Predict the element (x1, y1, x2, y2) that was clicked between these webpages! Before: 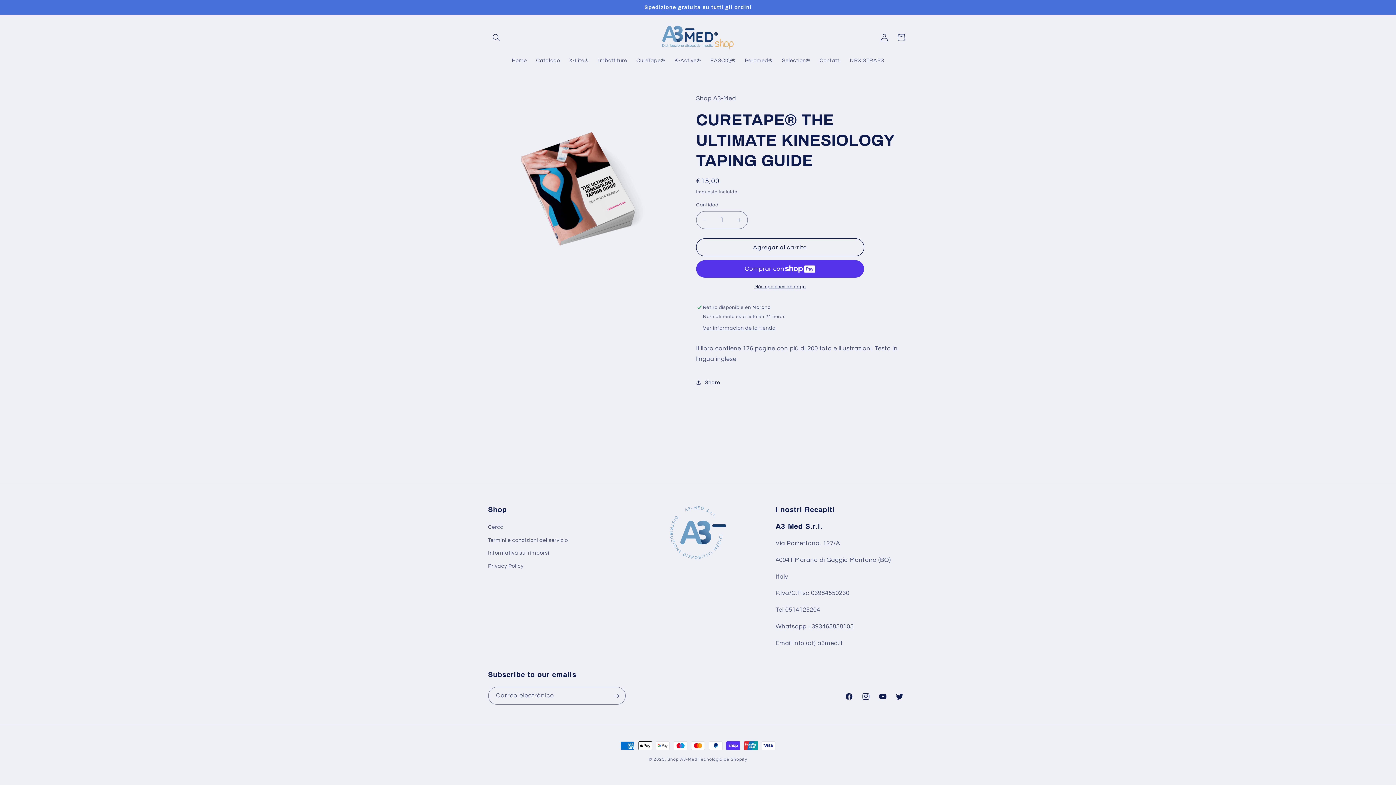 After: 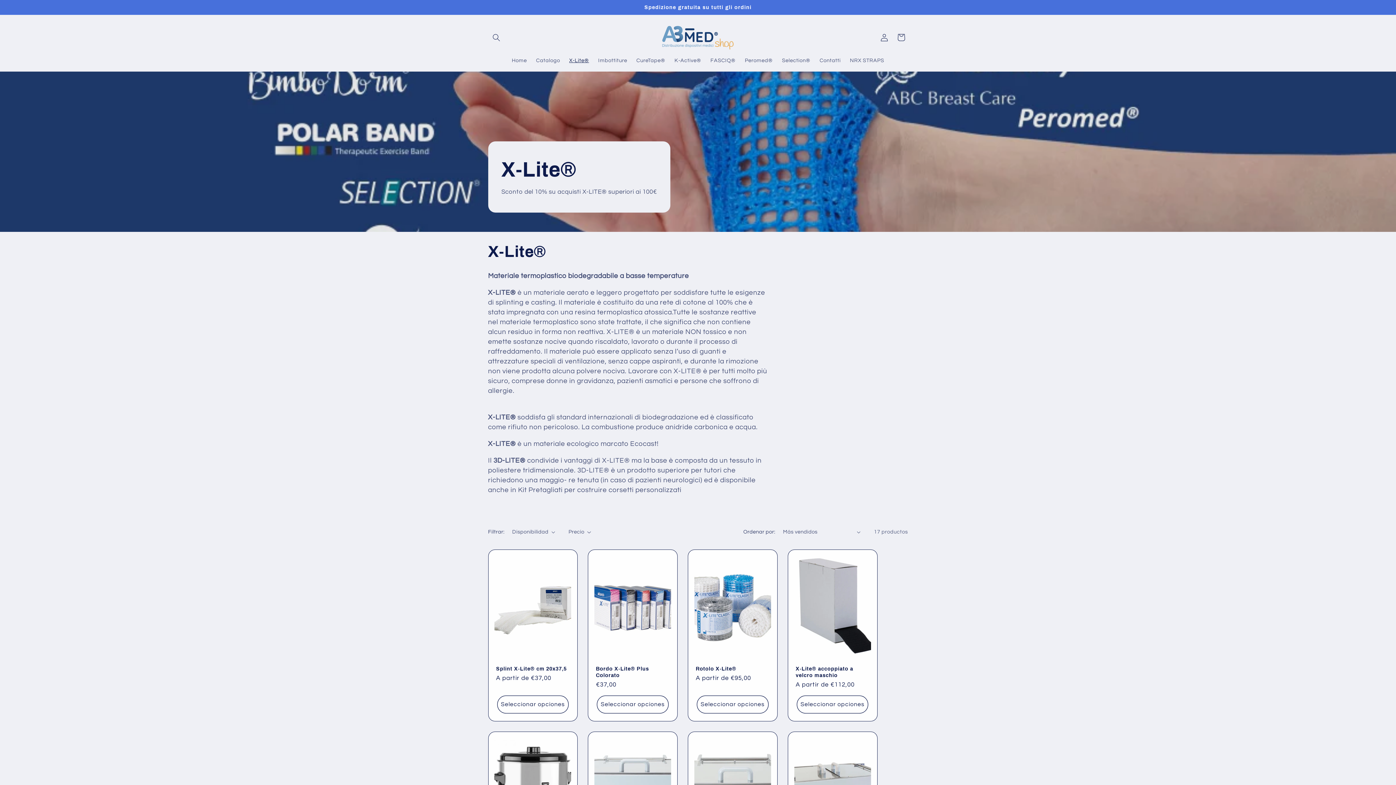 Action: bbox: (564, 52, 593, 68) label: X-Lite®